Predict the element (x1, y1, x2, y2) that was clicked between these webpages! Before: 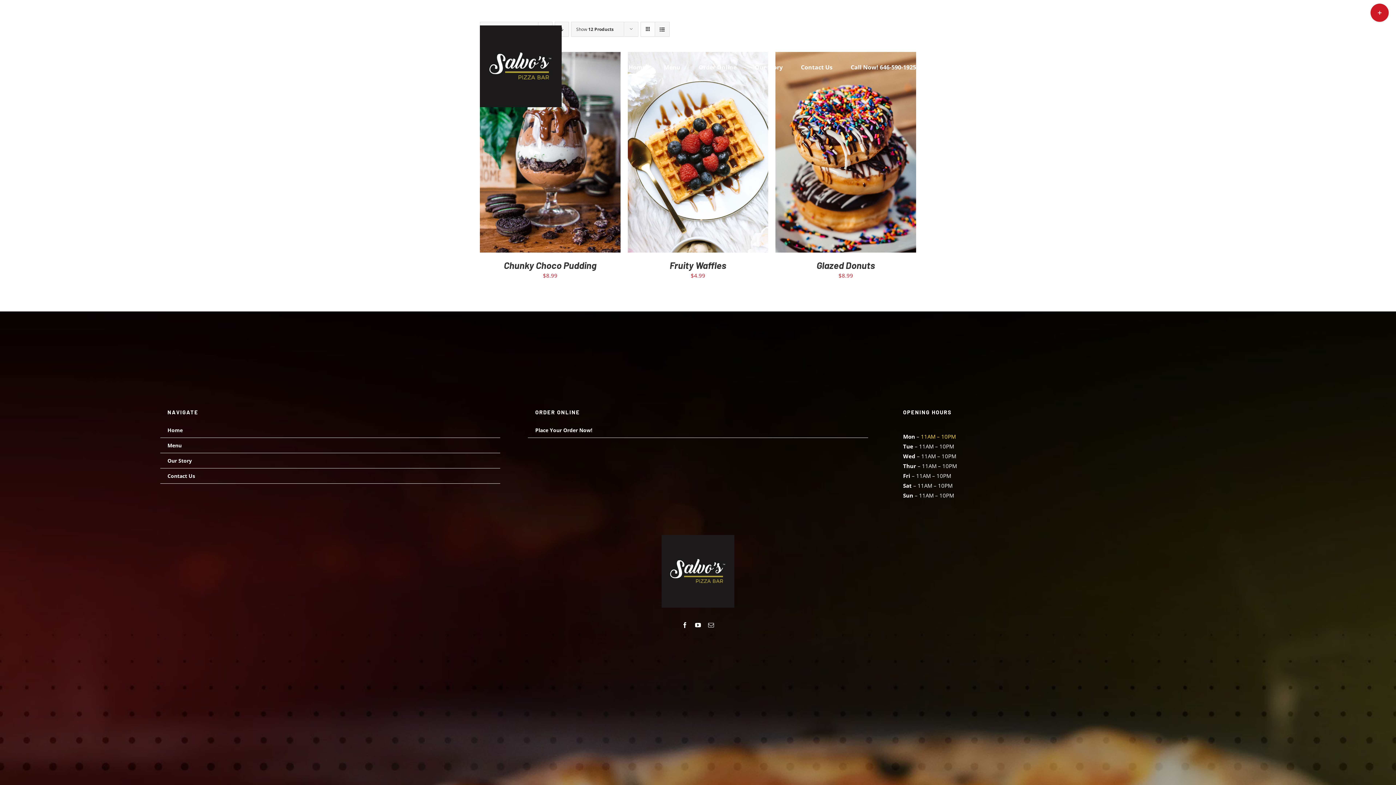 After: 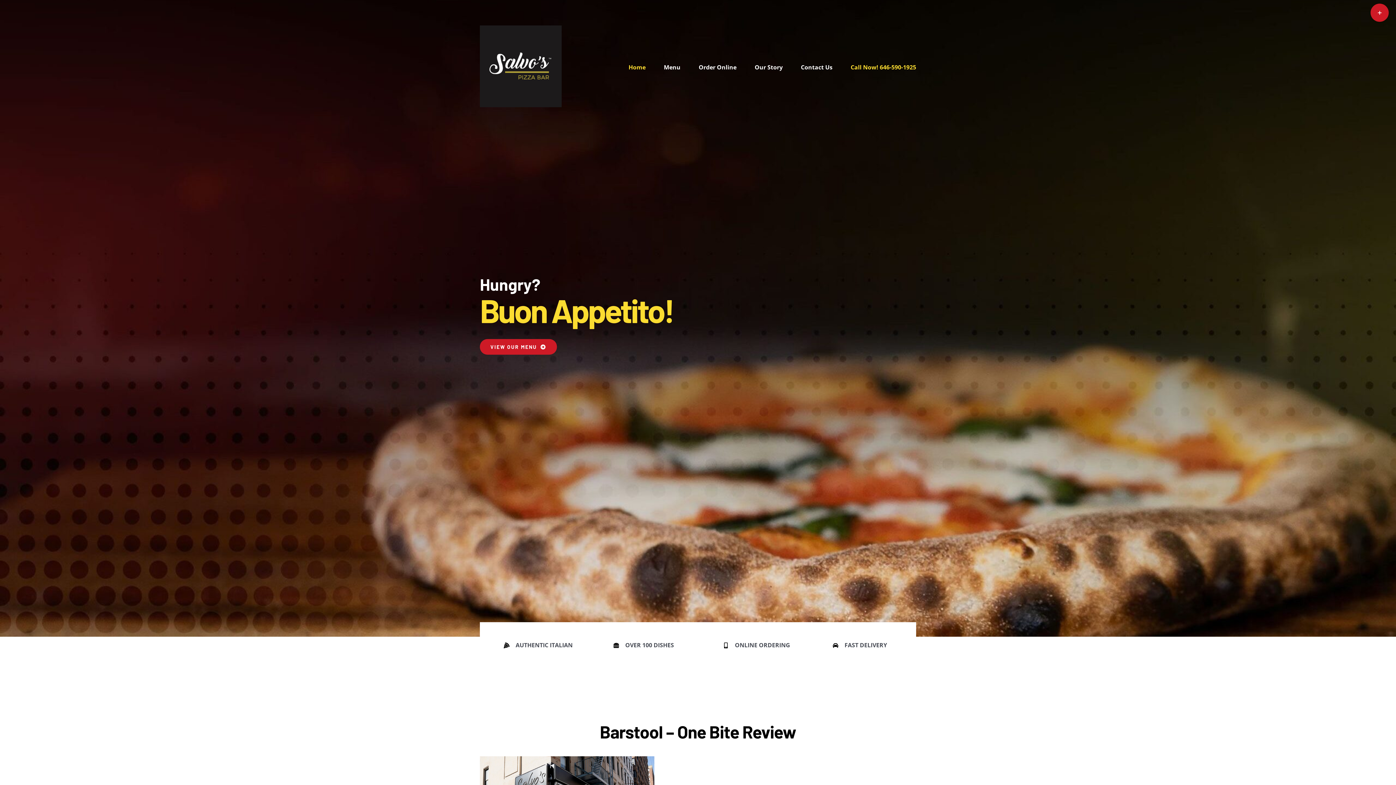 Action: bbox: (850, 55, 916, 78) label: Call Now! 646-590-1925